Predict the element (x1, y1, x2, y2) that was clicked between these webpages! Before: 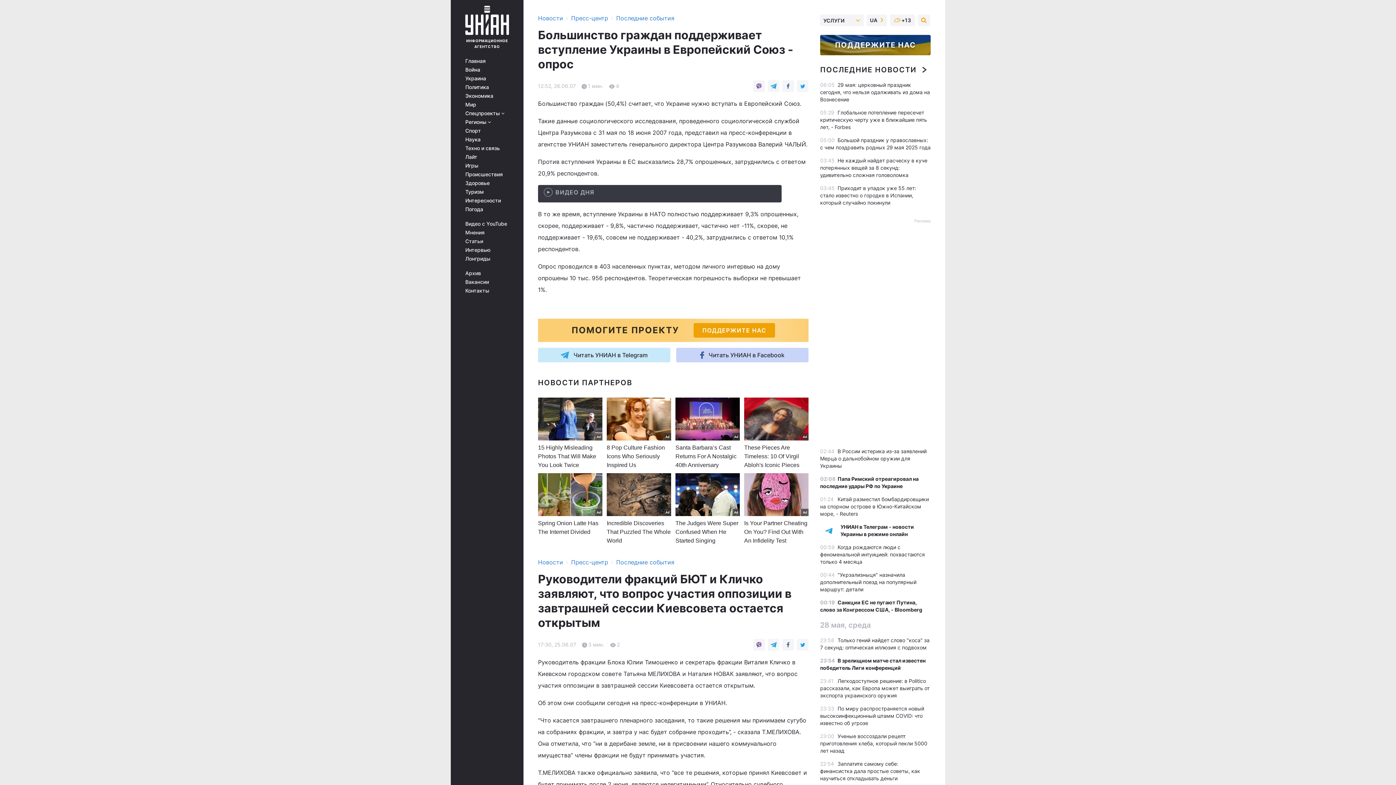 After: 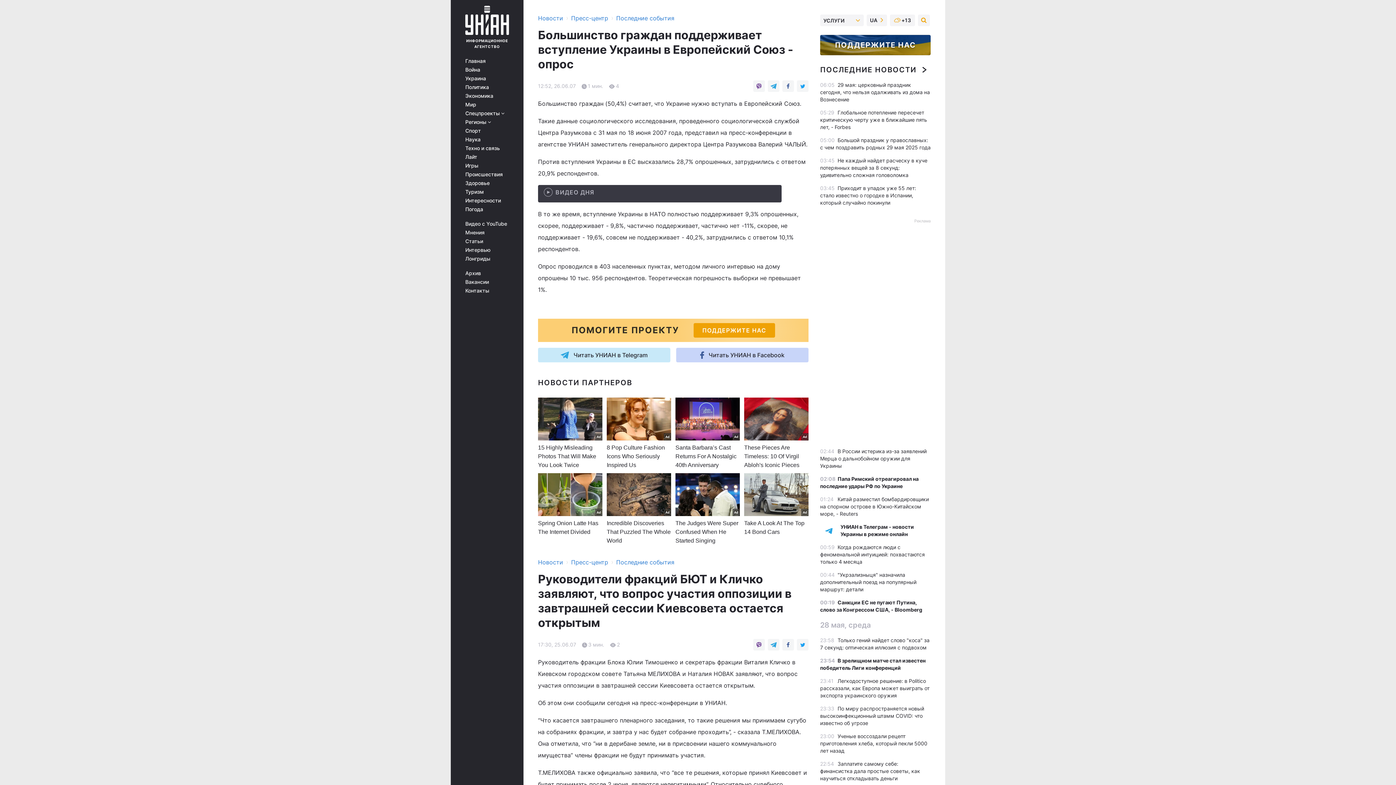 Action: bbox: (744, 473, 808, 516)